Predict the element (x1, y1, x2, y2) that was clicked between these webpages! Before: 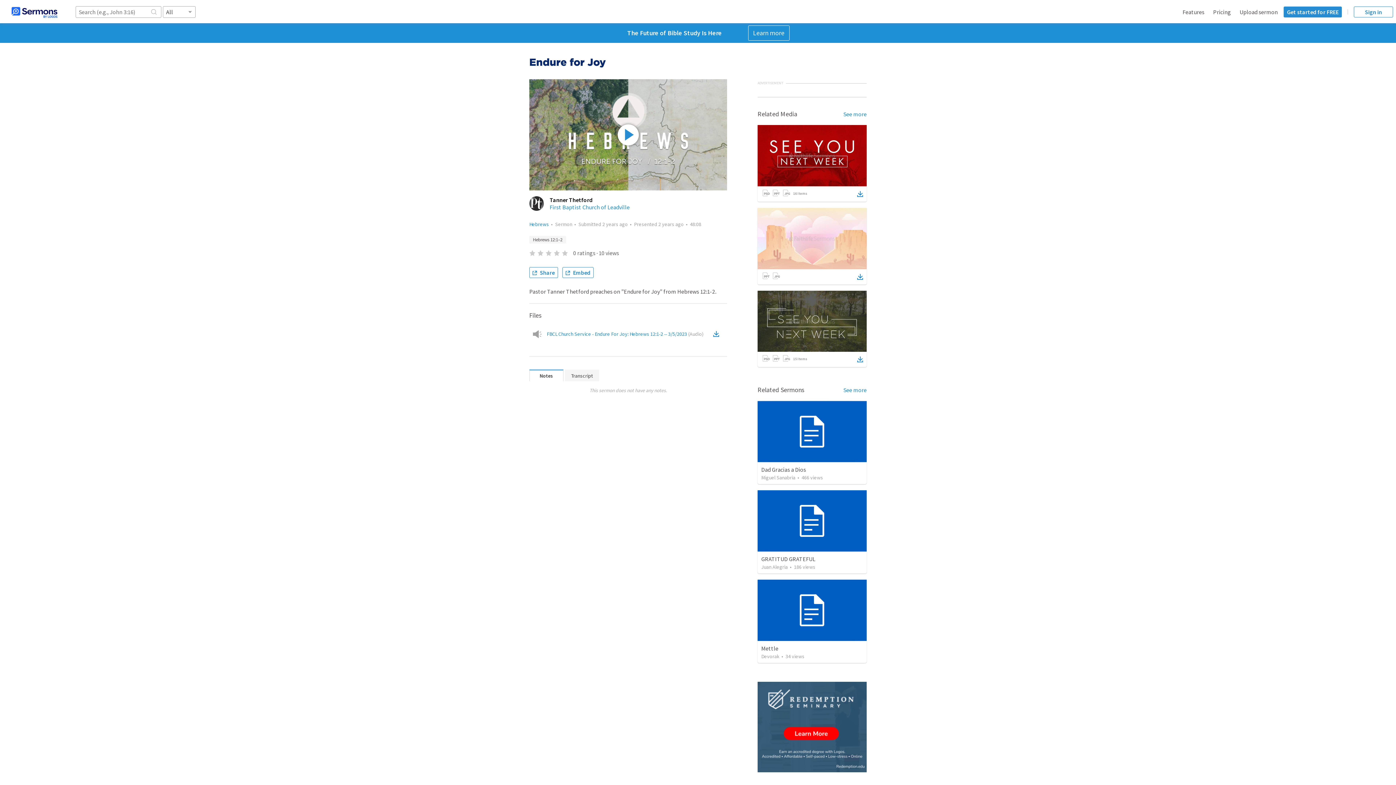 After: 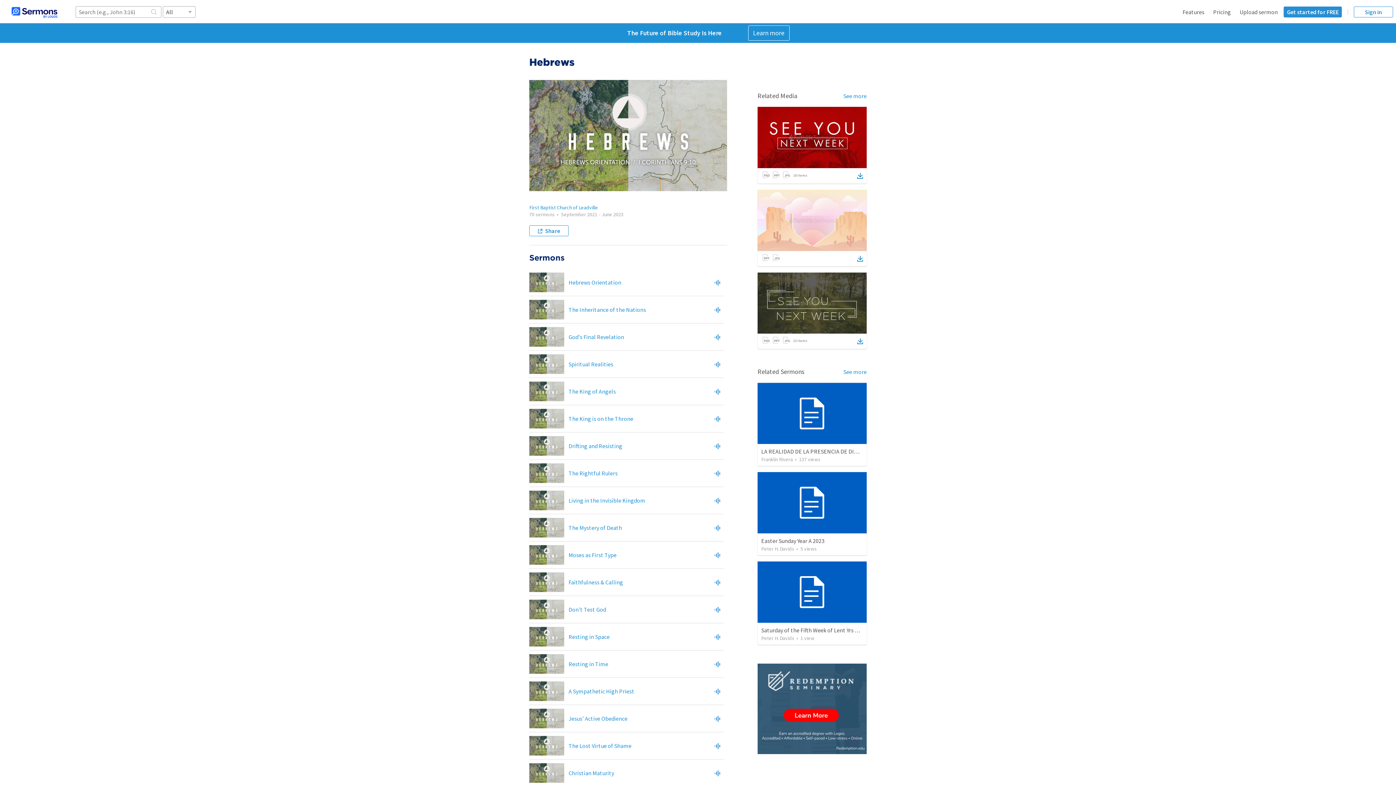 Action: bbox: (529, 221, 549, 227) label: Hebrews